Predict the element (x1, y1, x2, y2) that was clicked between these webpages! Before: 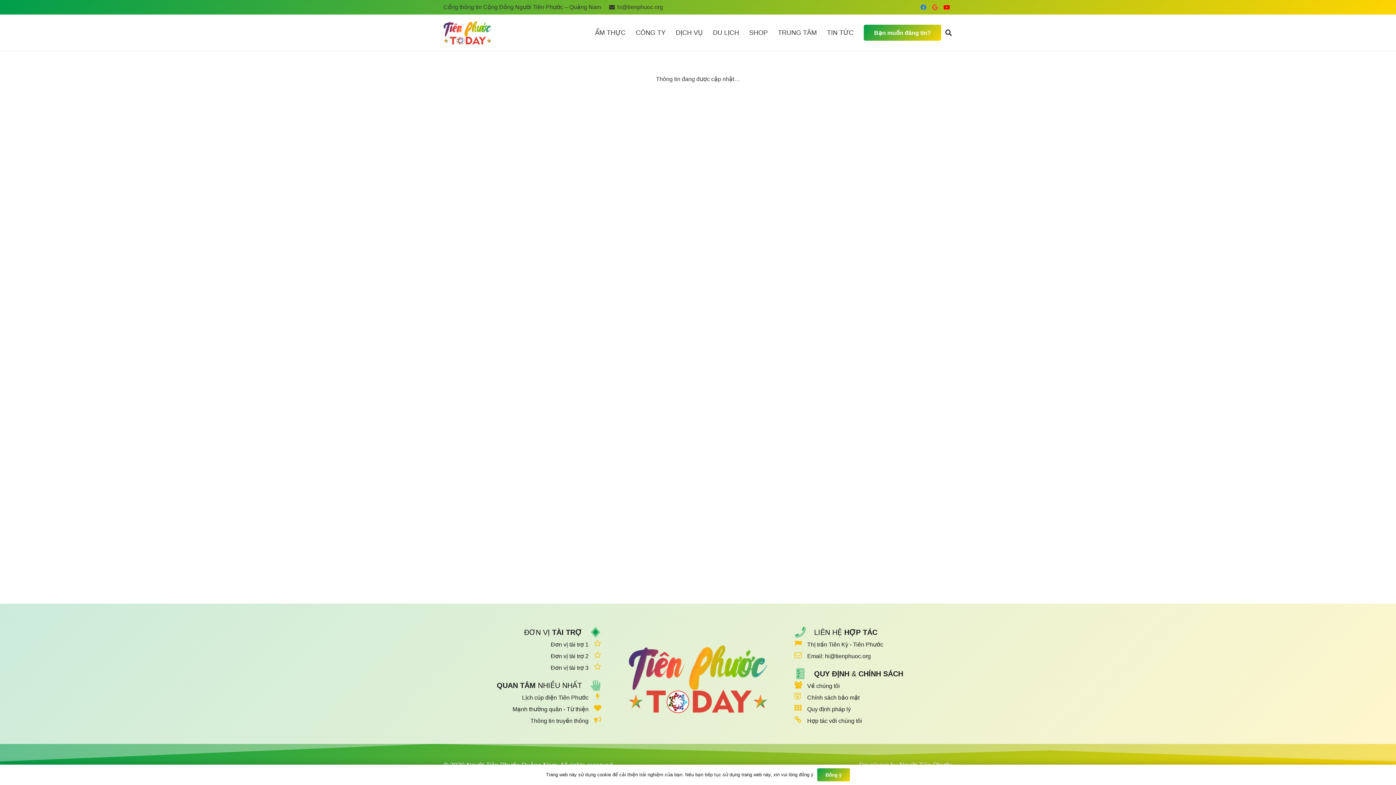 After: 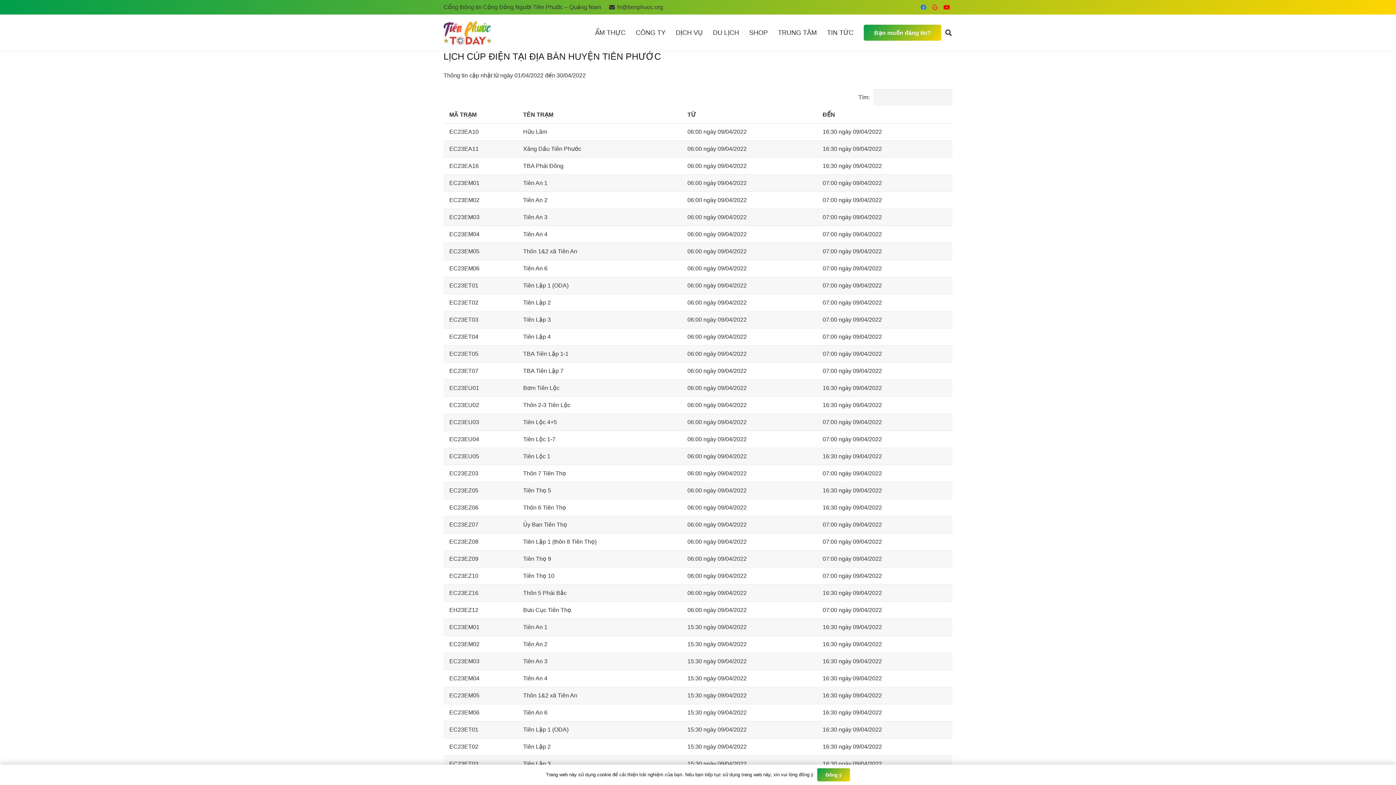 Action: label: Lịch cúp điện Tiên Phước
	 bbox: (443, 692, 601, 706)